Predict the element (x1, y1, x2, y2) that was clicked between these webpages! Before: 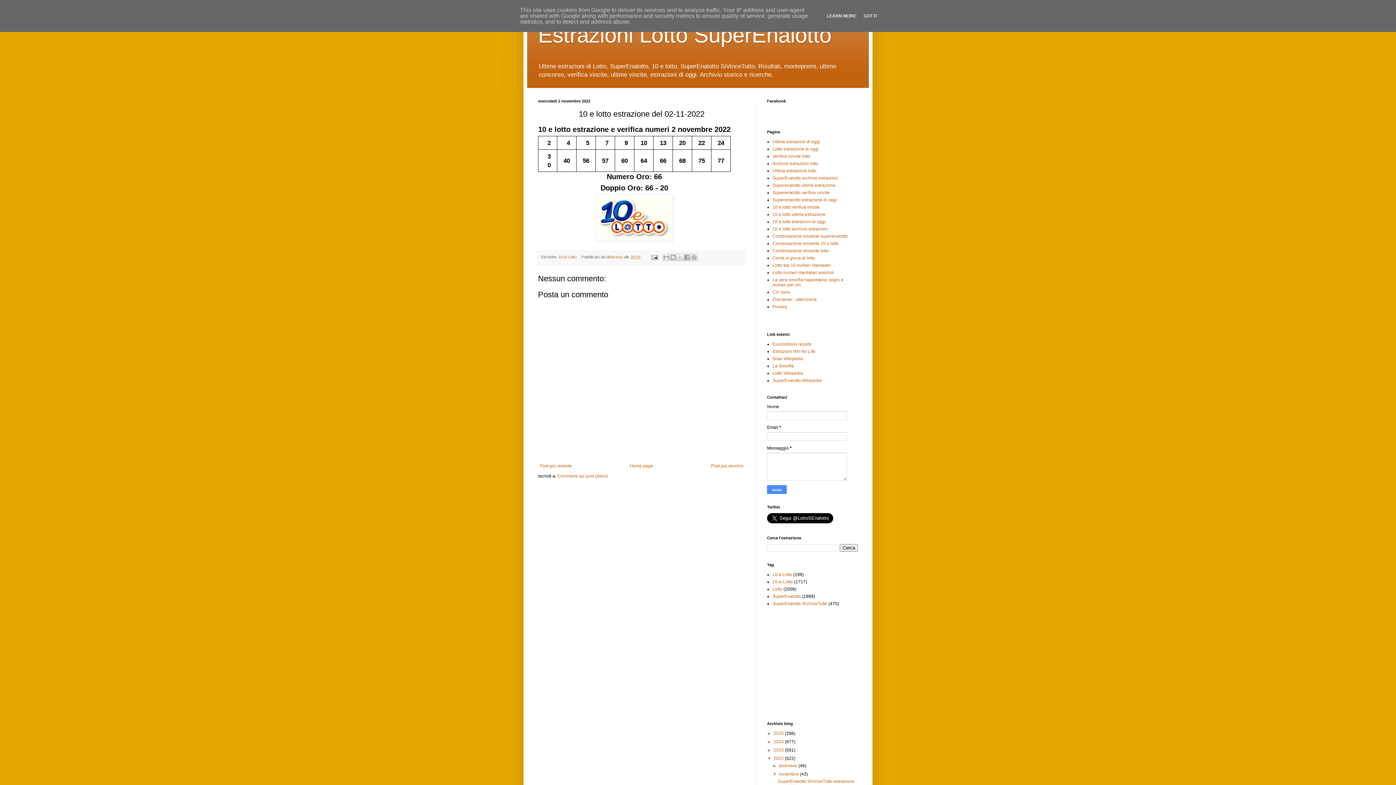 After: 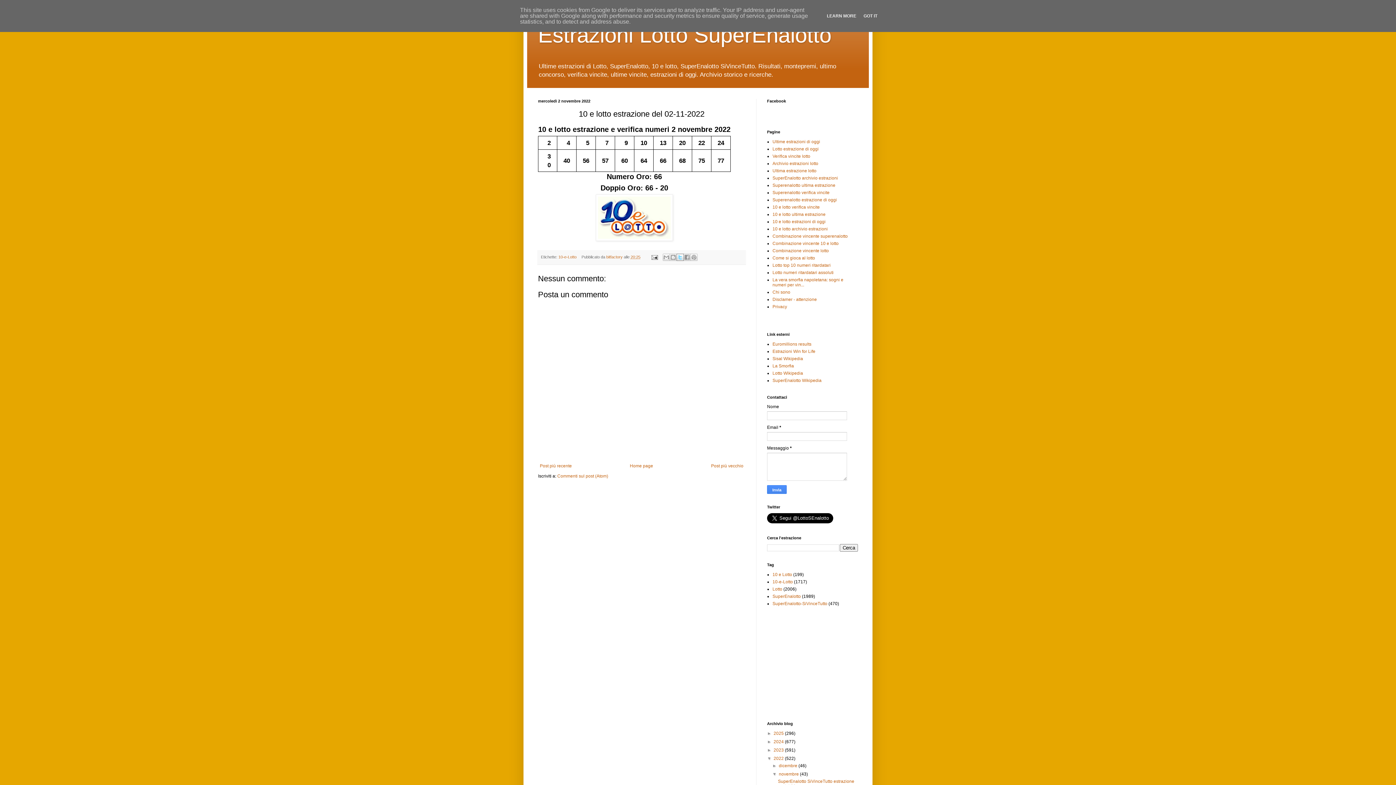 Action: label: Condividi su X bbox: (676, 253, 683, 261)